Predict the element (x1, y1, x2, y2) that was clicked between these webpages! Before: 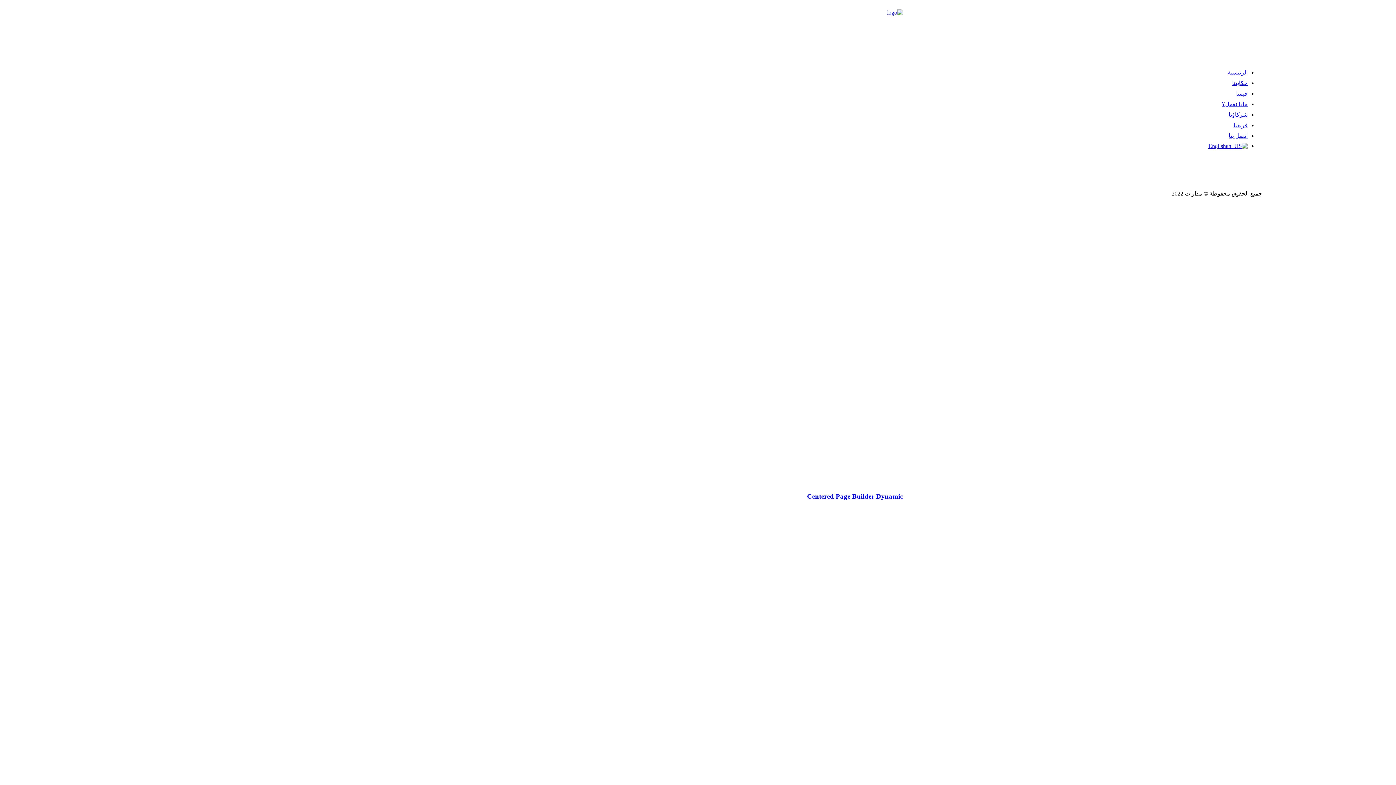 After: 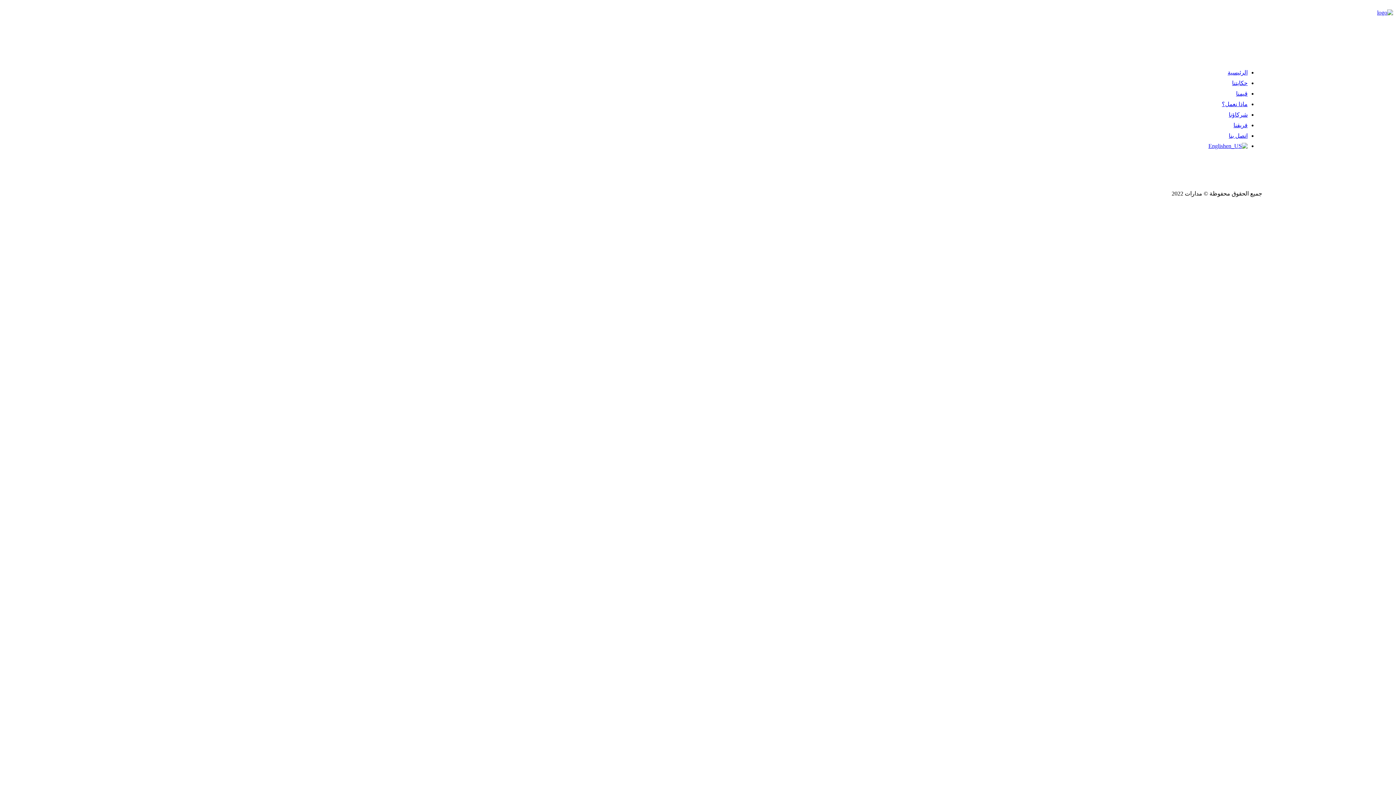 Action: label: Centered Page Builder Dynamic bbox: (807, 492, 903, 500)